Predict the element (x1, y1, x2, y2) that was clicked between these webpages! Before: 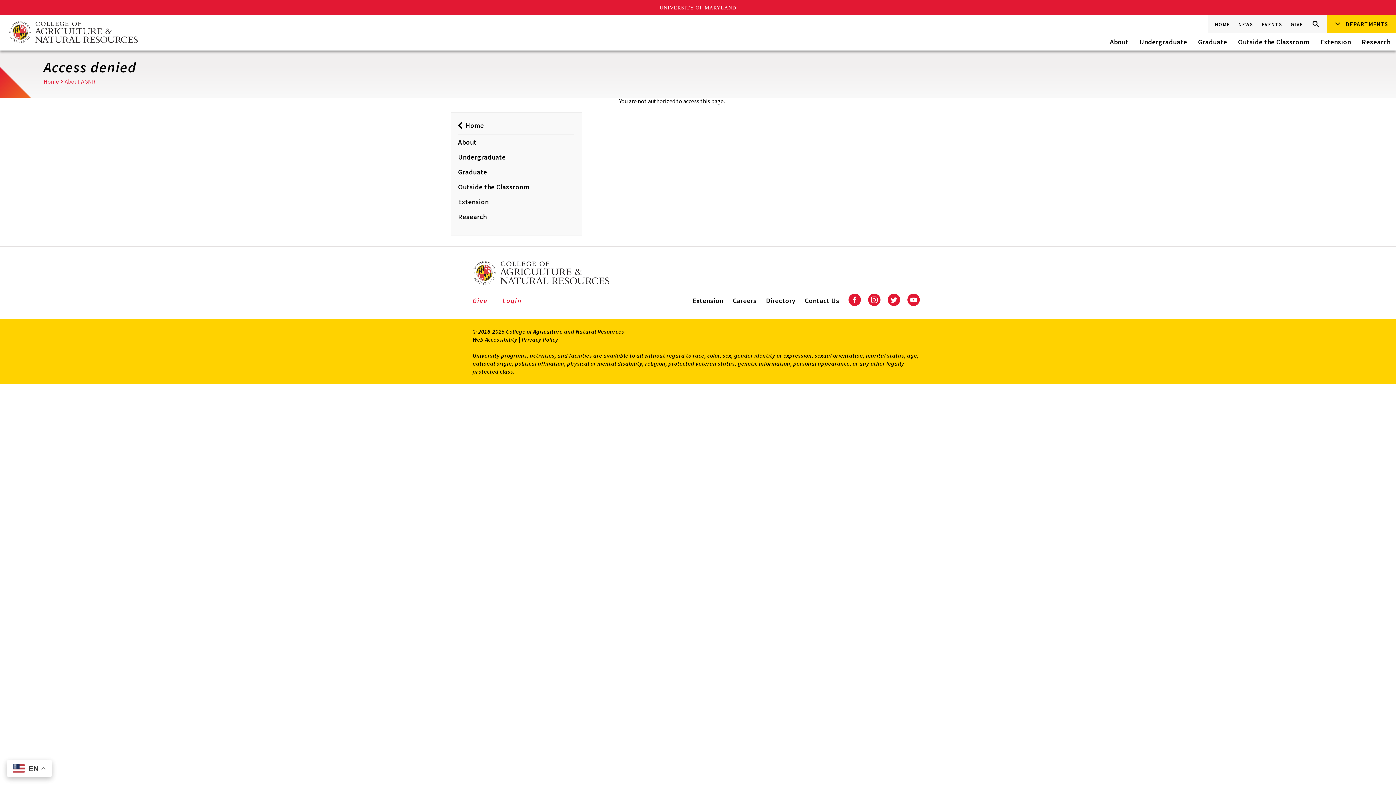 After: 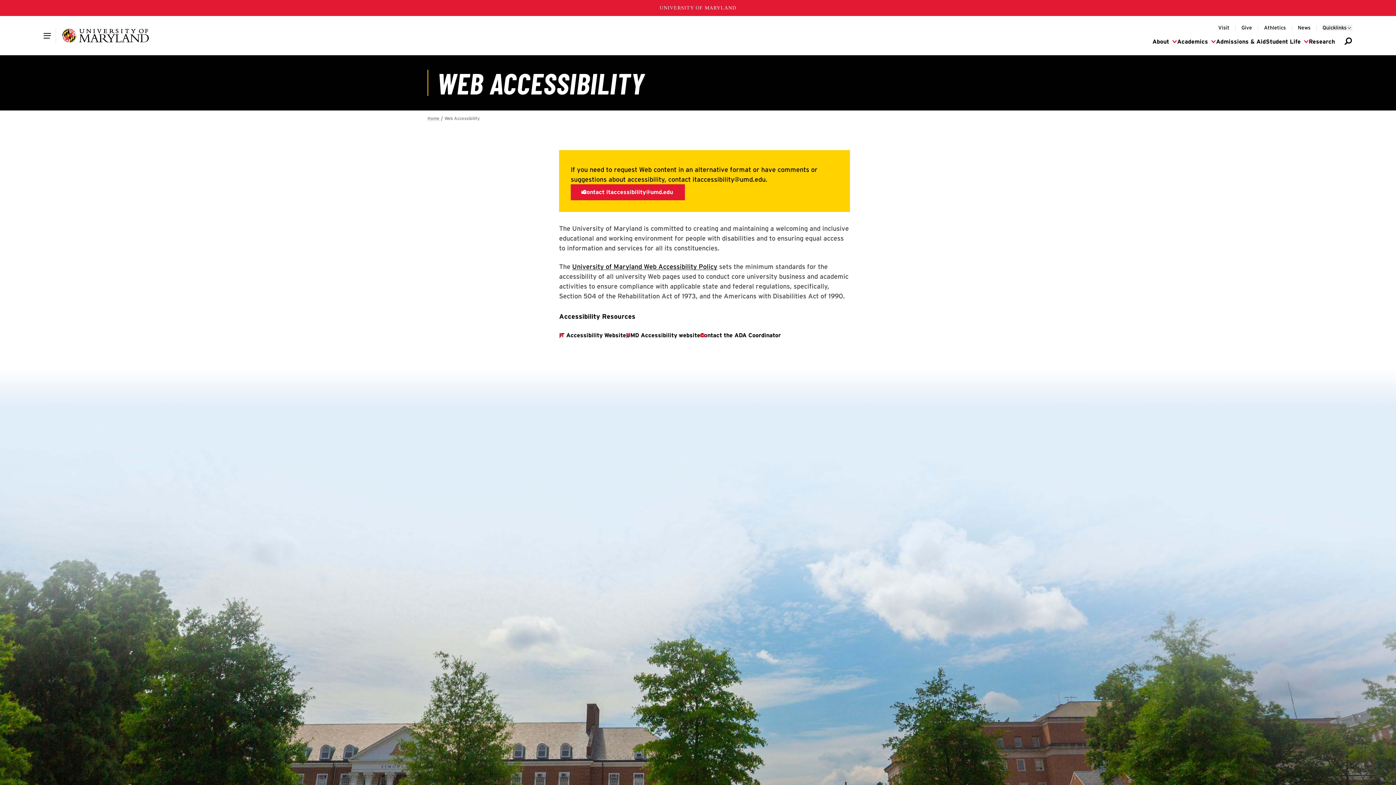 Action: bbox: (472, 336, 517, 343) label: Web Accessibility